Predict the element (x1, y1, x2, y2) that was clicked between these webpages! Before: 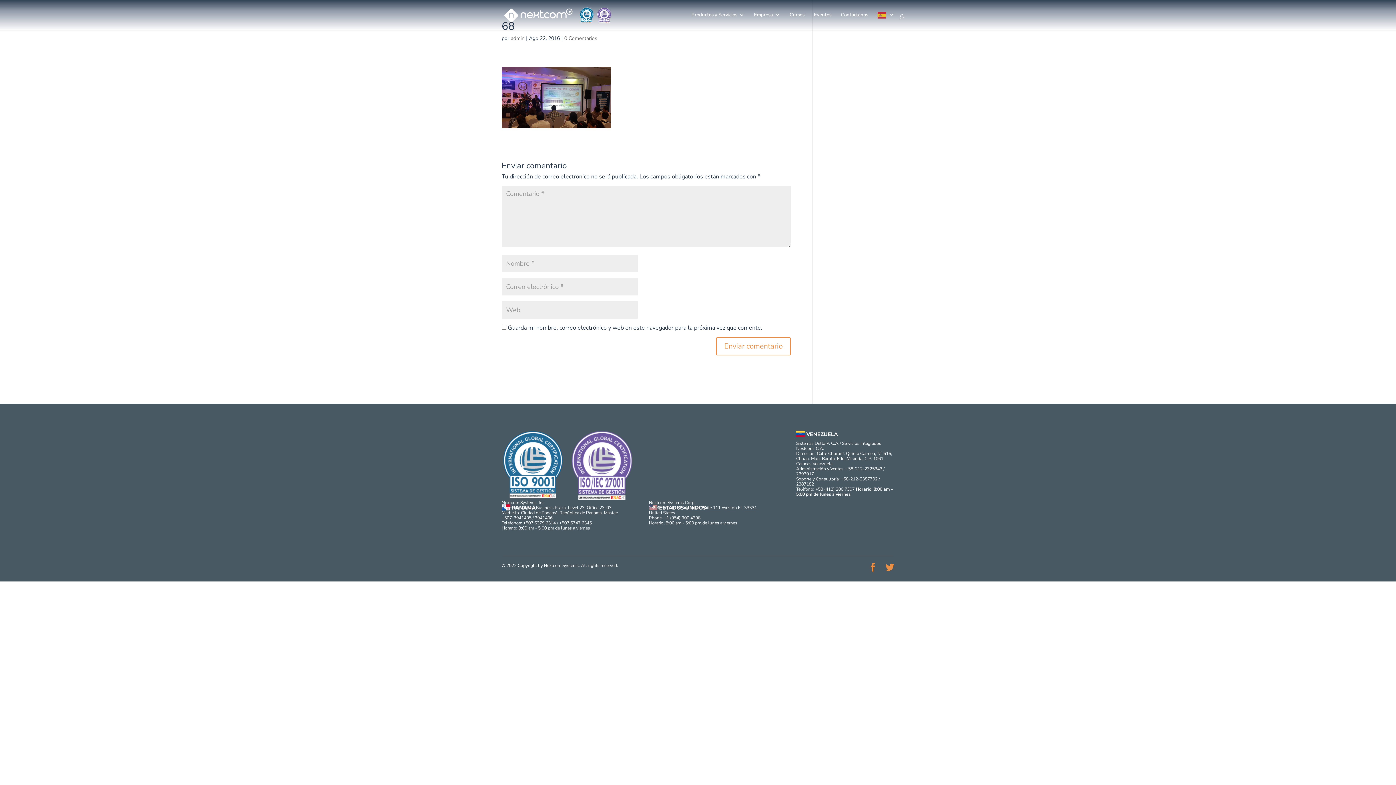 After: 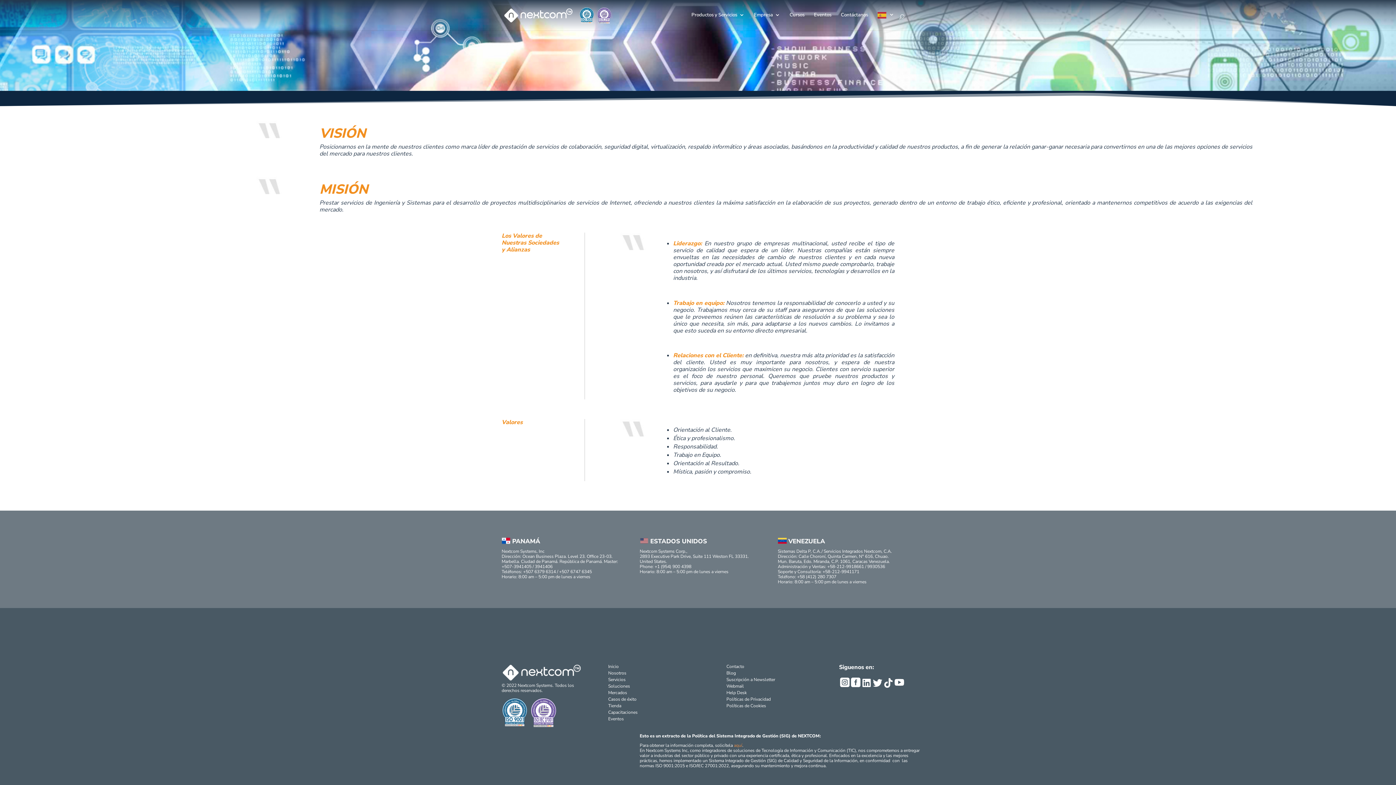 Action: bbox: (754, 12, 780, 29) label: Empresa